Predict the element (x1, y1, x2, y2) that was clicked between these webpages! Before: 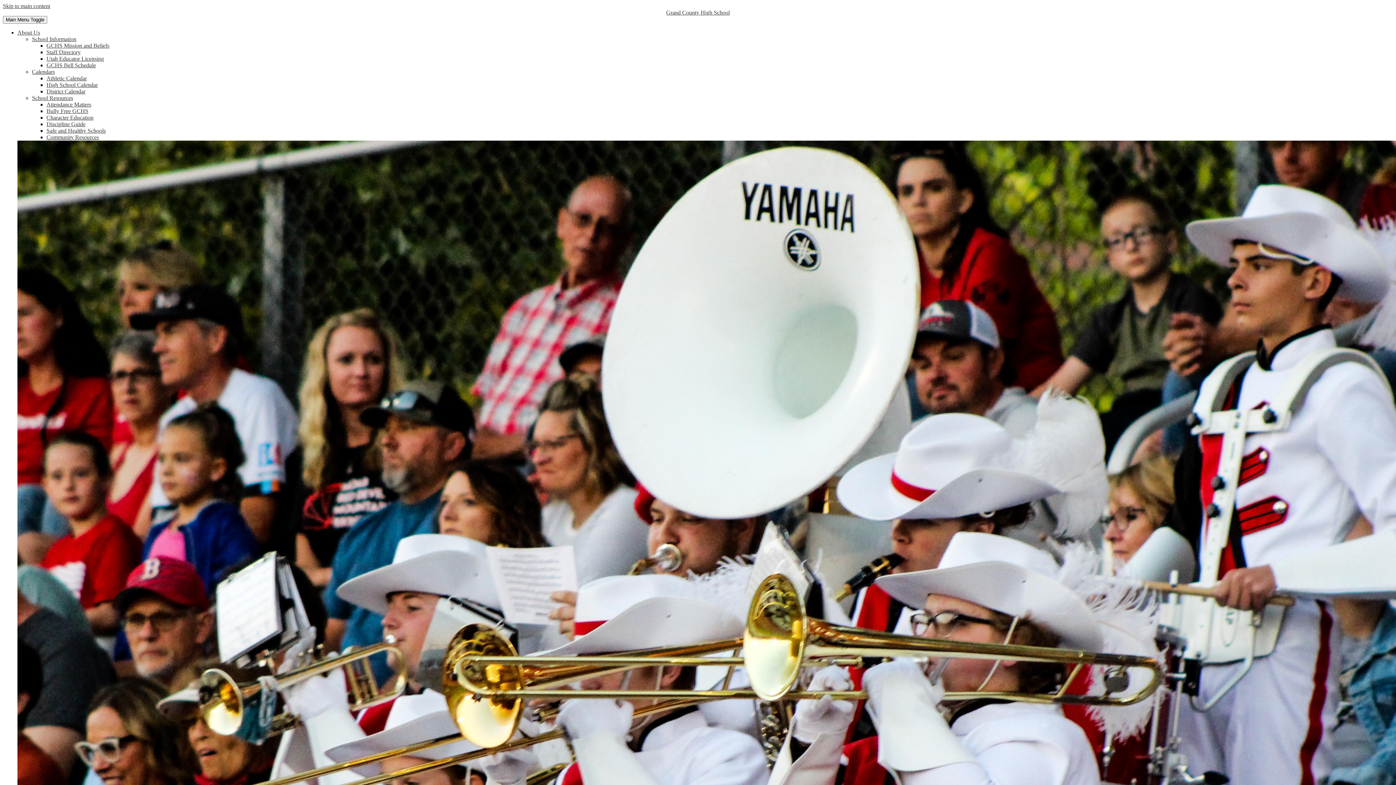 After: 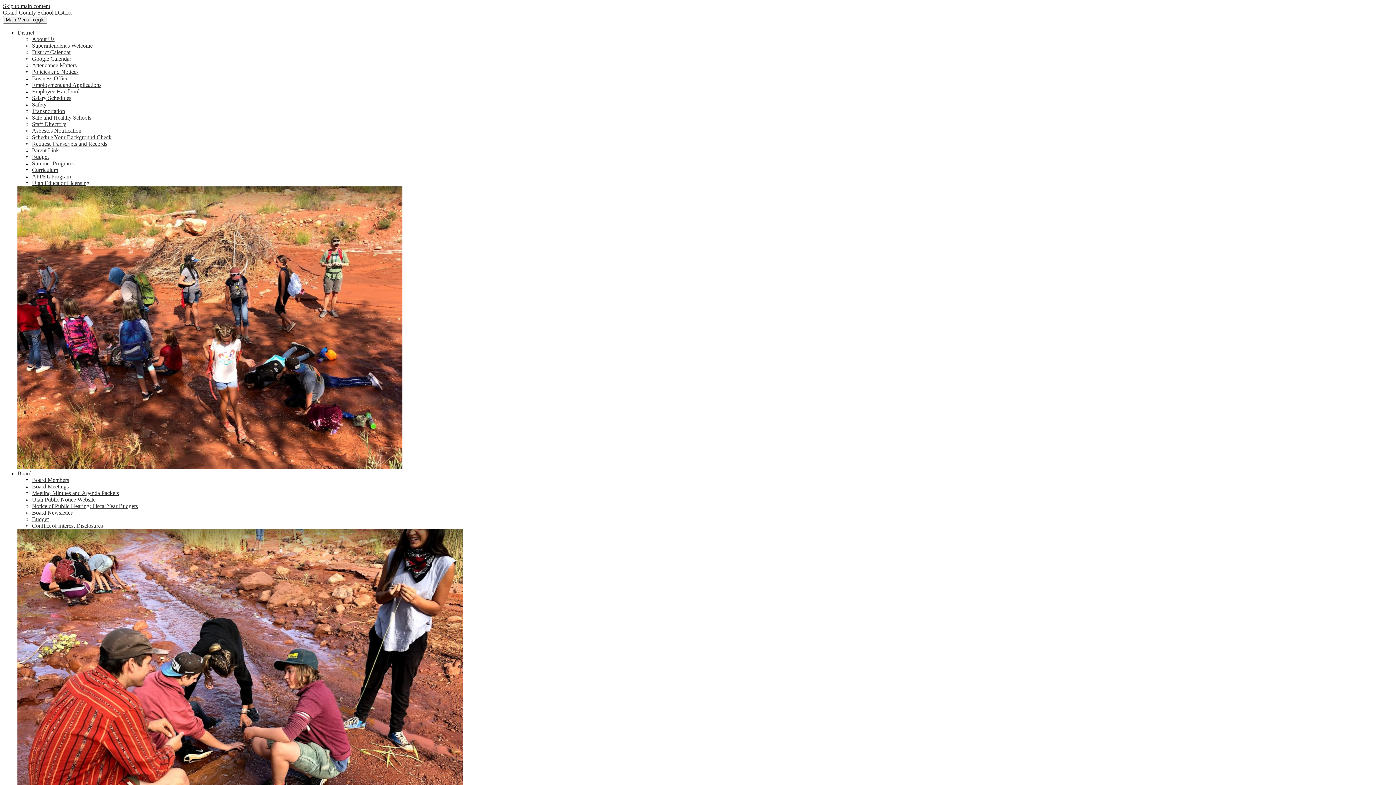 Action: label: Community Resources bbox: (46, 134, 98, 140)